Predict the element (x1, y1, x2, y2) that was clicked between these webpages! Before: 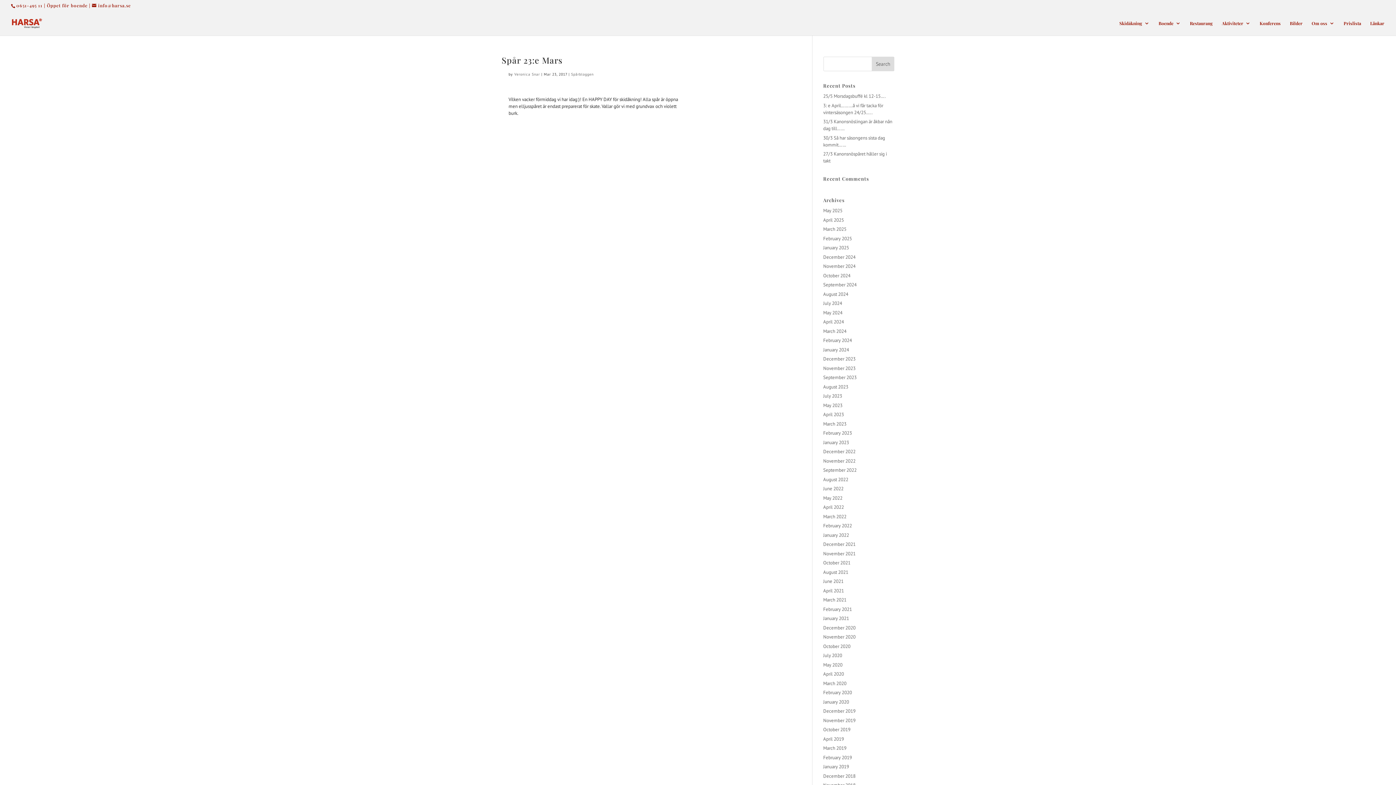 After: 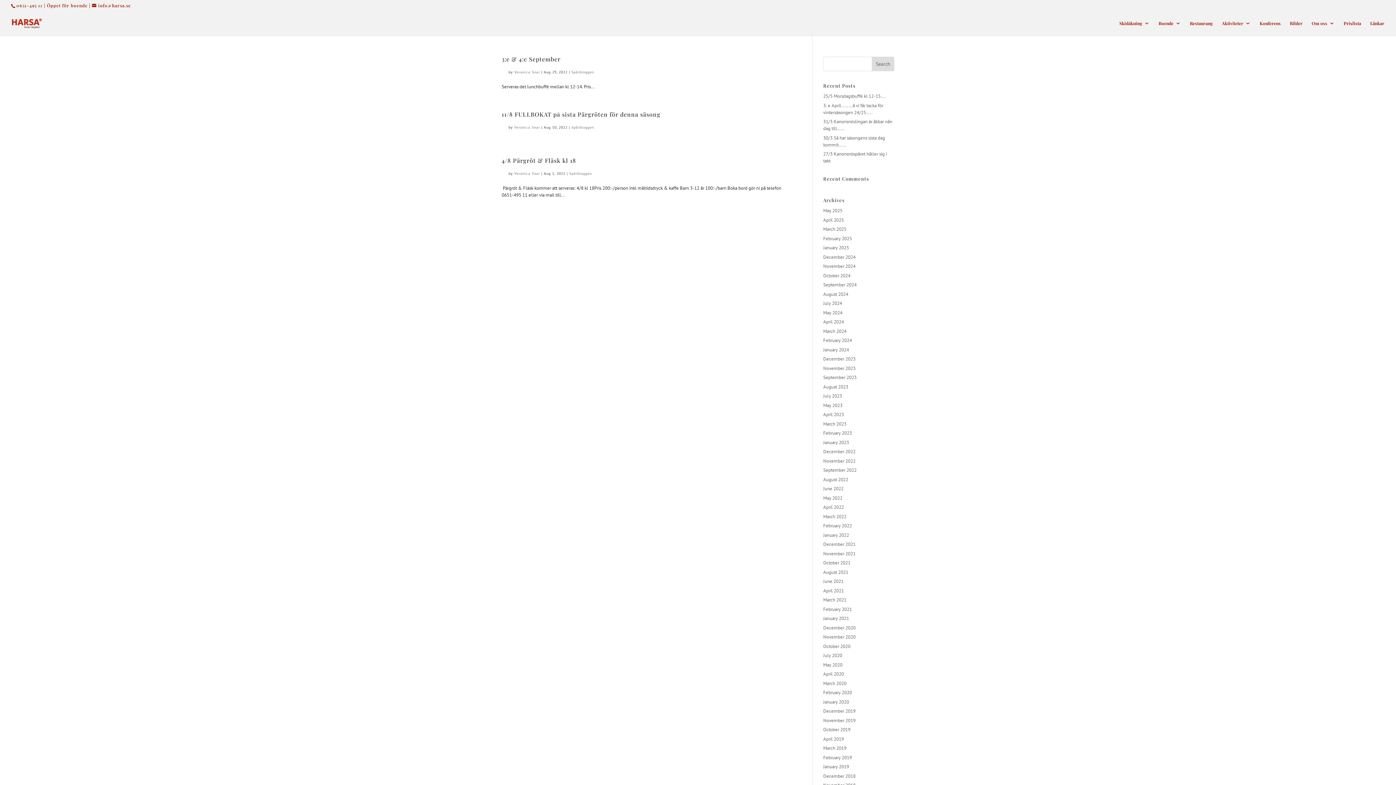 Action: bbox: (823, 476, 848, 482) label: August 2022